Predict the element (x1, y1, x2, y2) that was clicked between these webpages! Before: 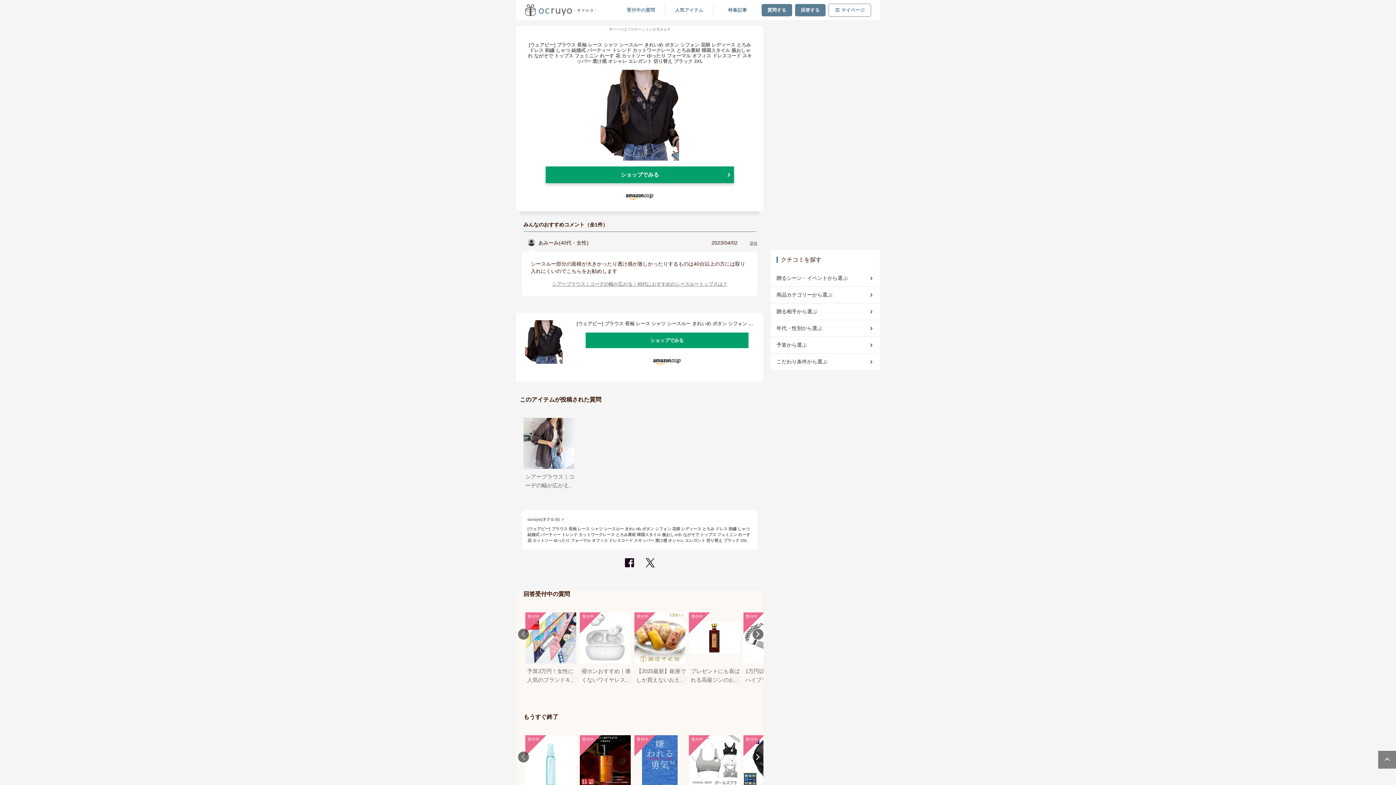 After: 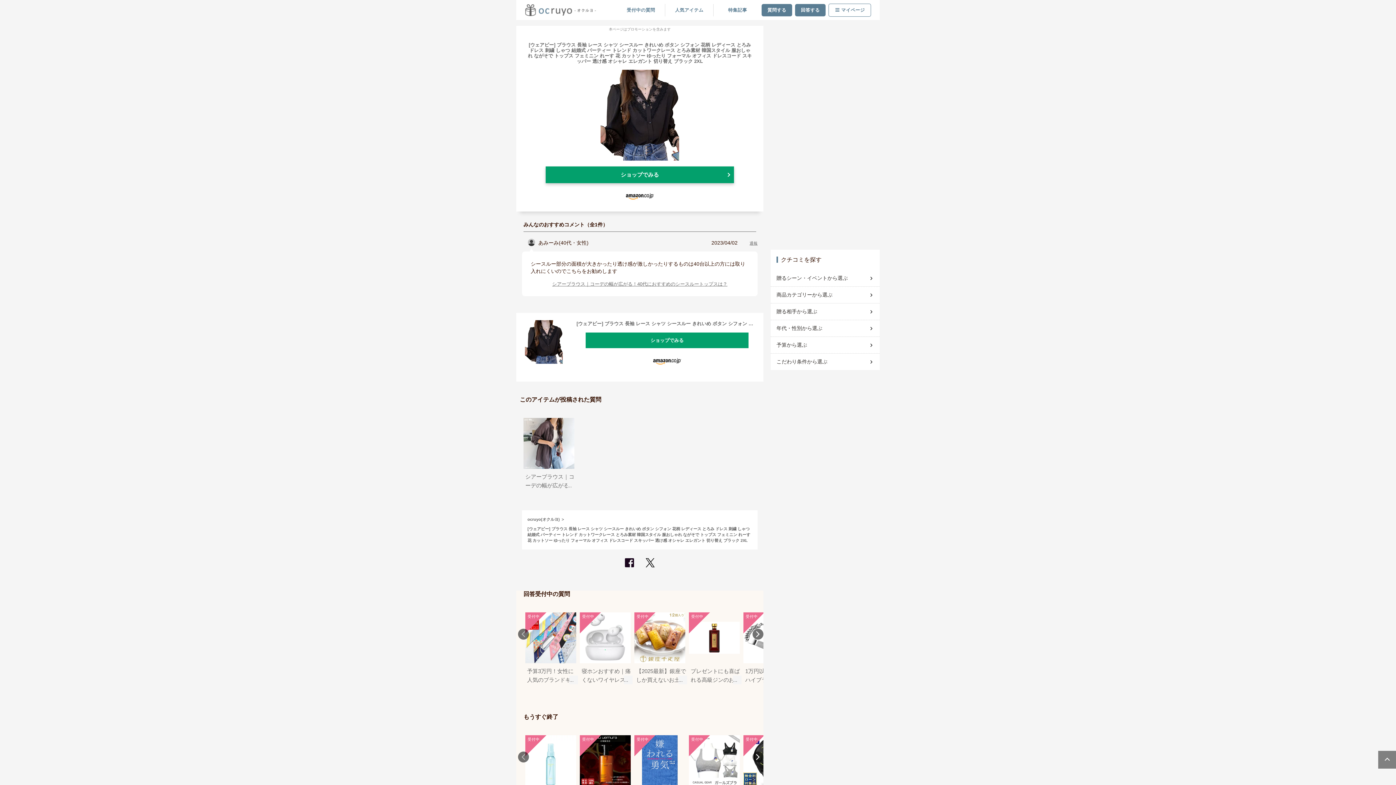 Action: bbox: (1378, 750, 1397, 769)